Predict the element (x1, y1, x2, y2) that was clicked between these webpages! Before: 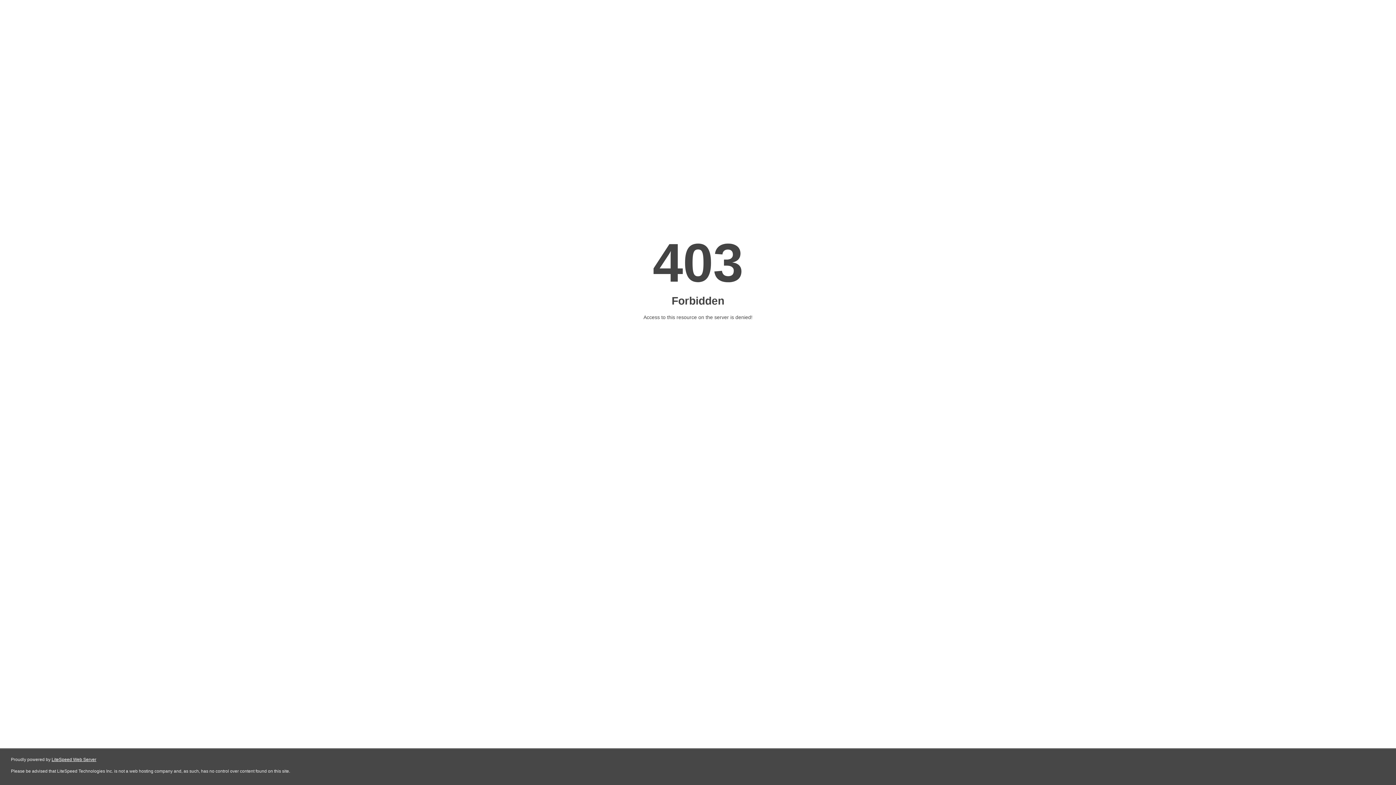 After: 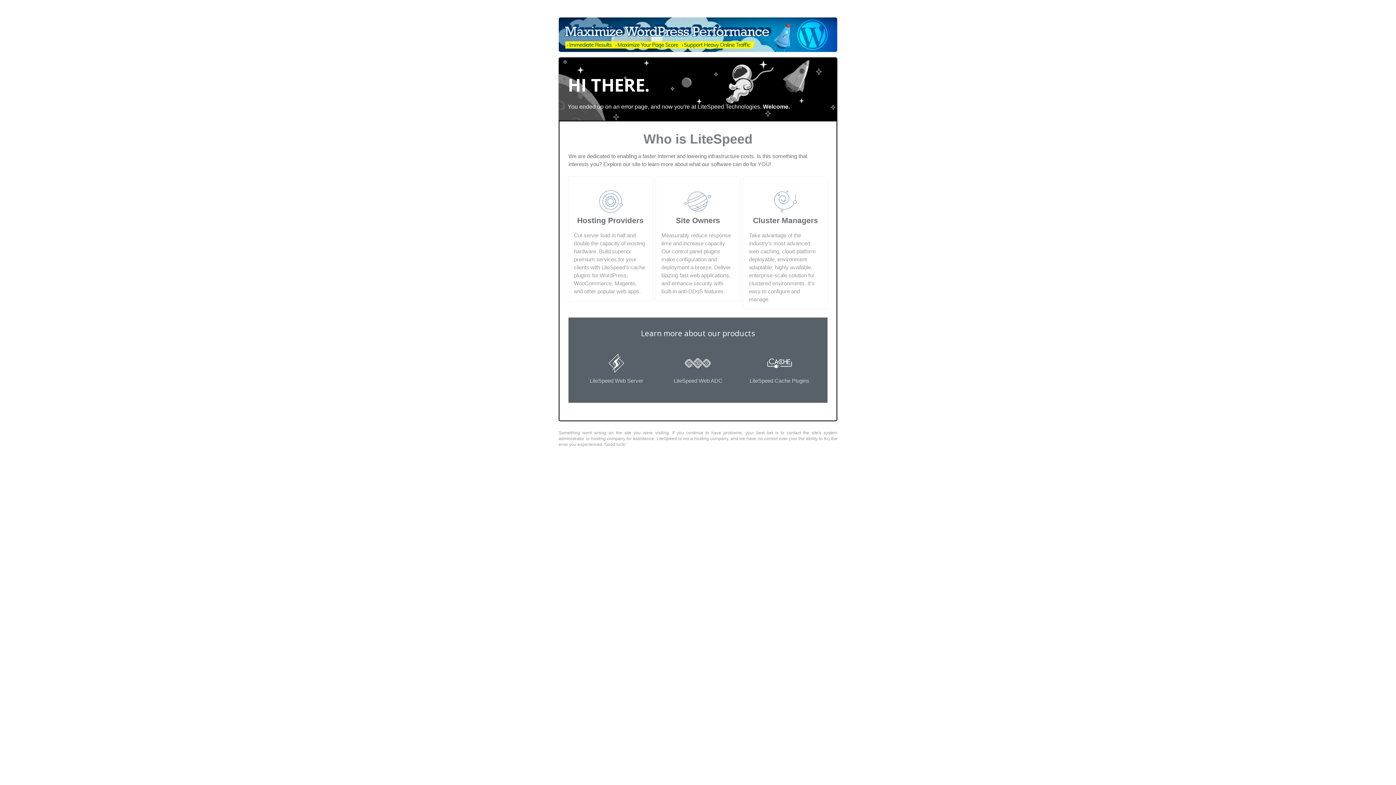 Action: label: LiteSpeed Web Server bbox: (51, 757, 96, 762)